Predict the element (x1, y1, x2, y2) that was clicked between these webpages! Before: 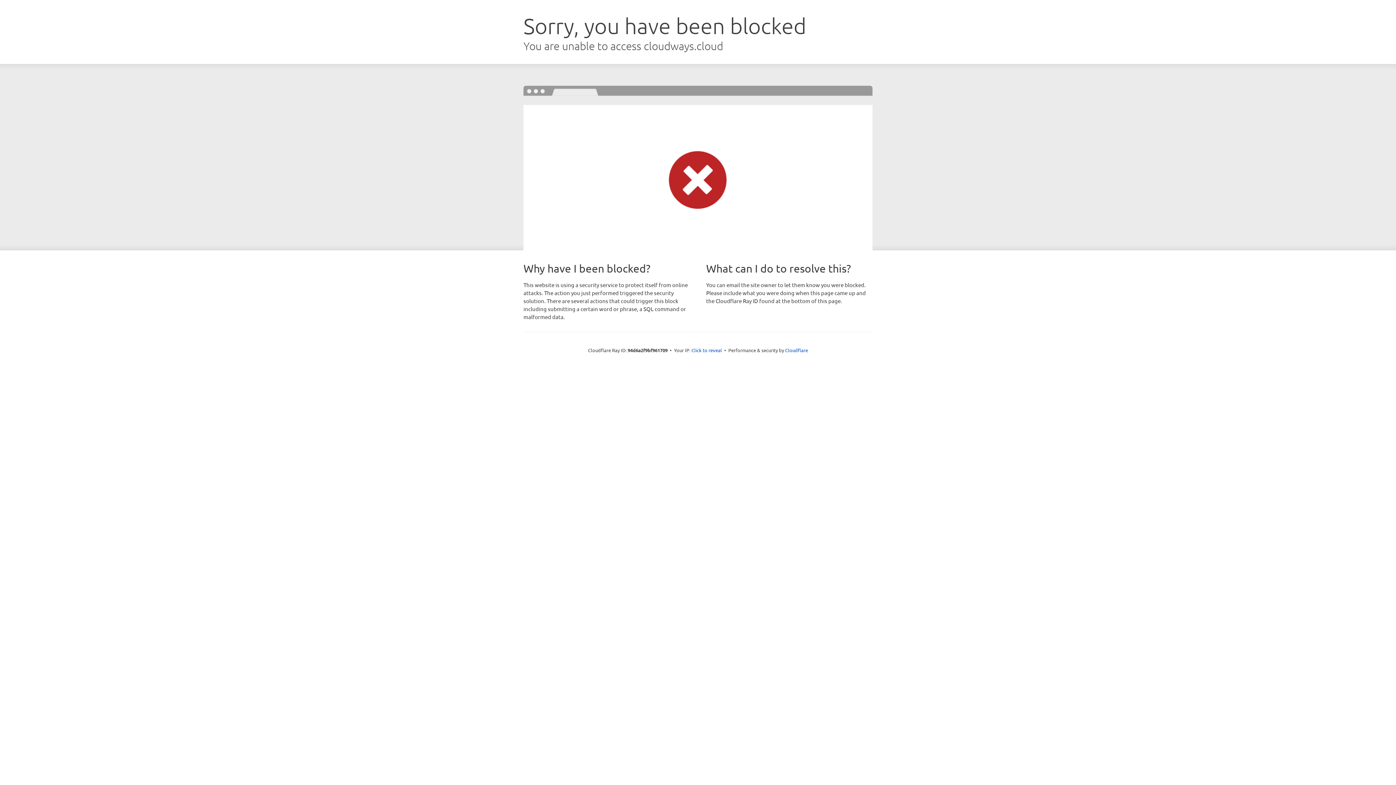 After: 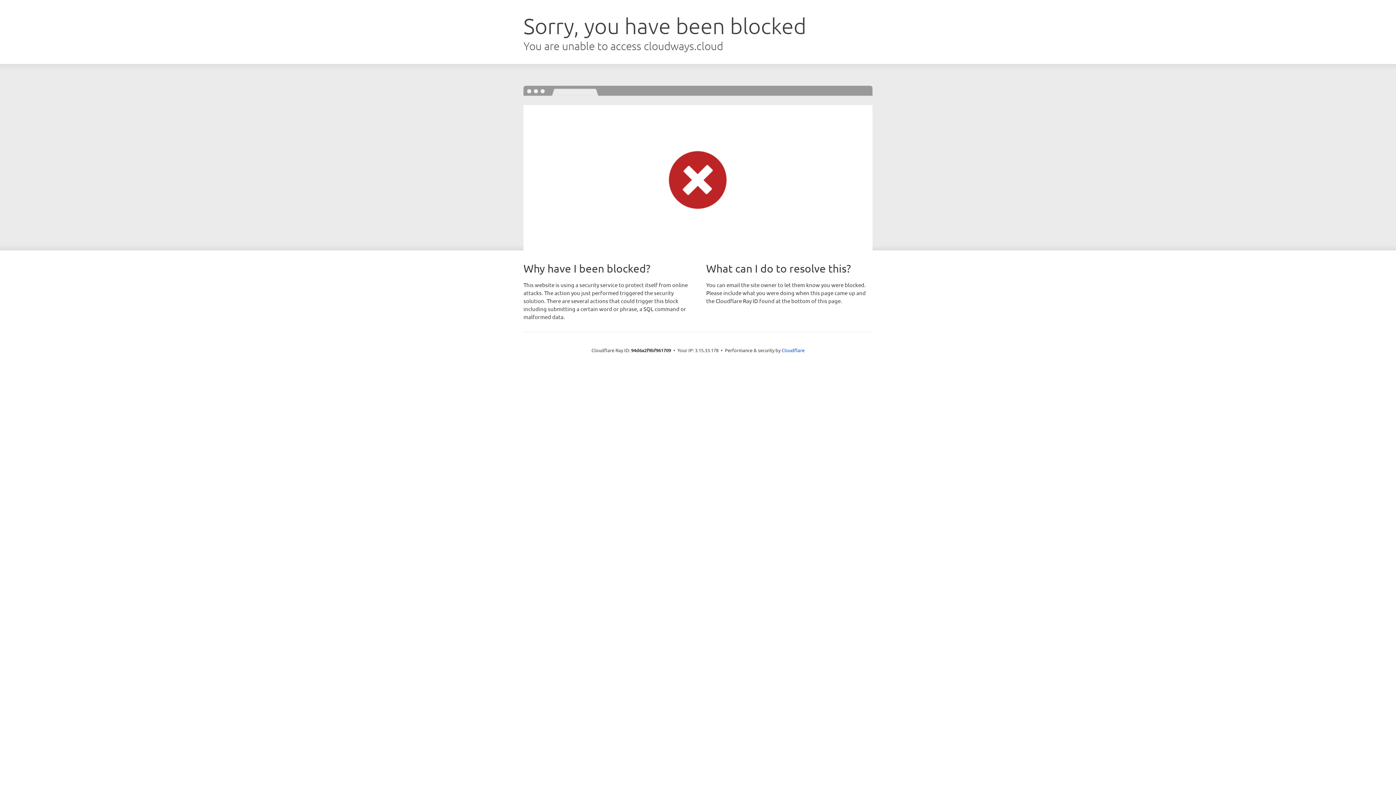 Action: label: Click to reveal bbox: (691, 346, 722, 353)